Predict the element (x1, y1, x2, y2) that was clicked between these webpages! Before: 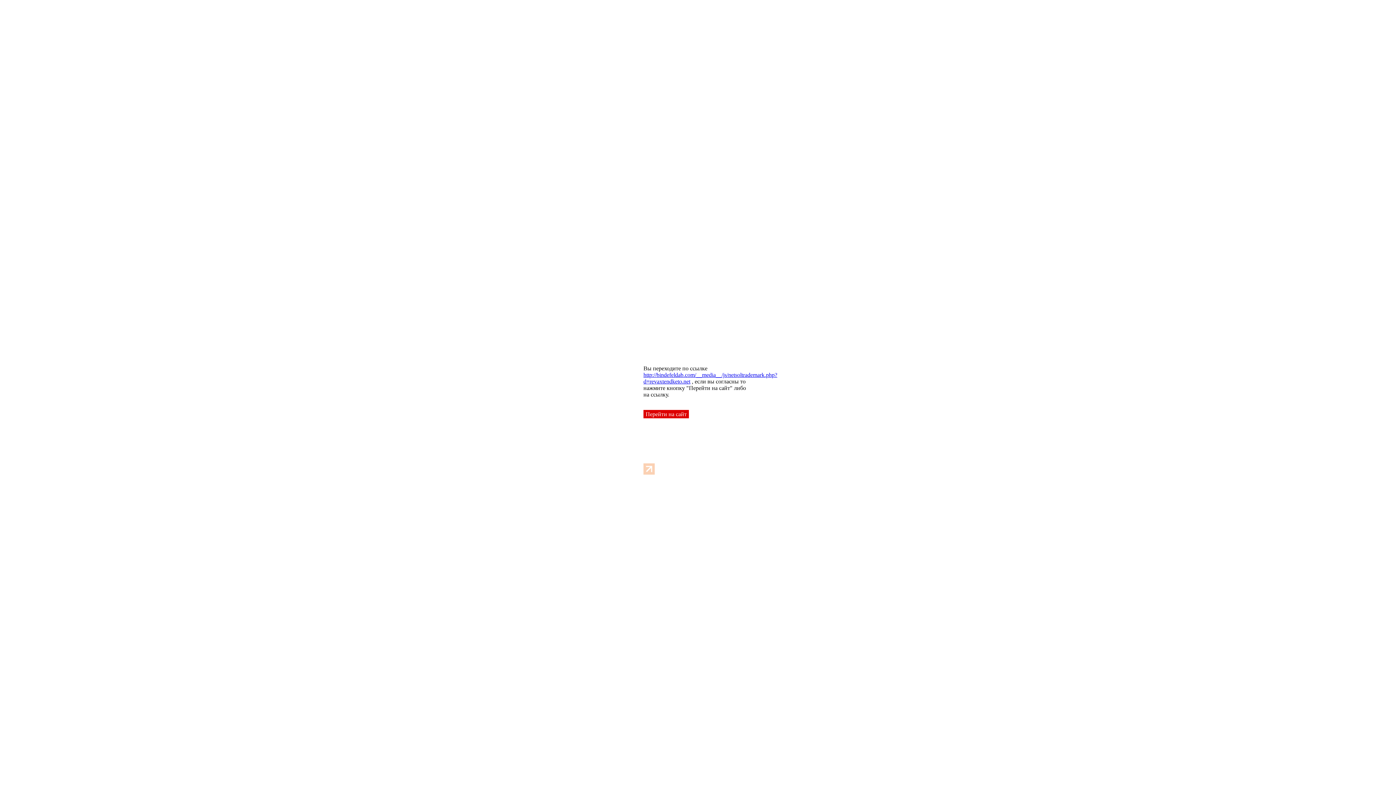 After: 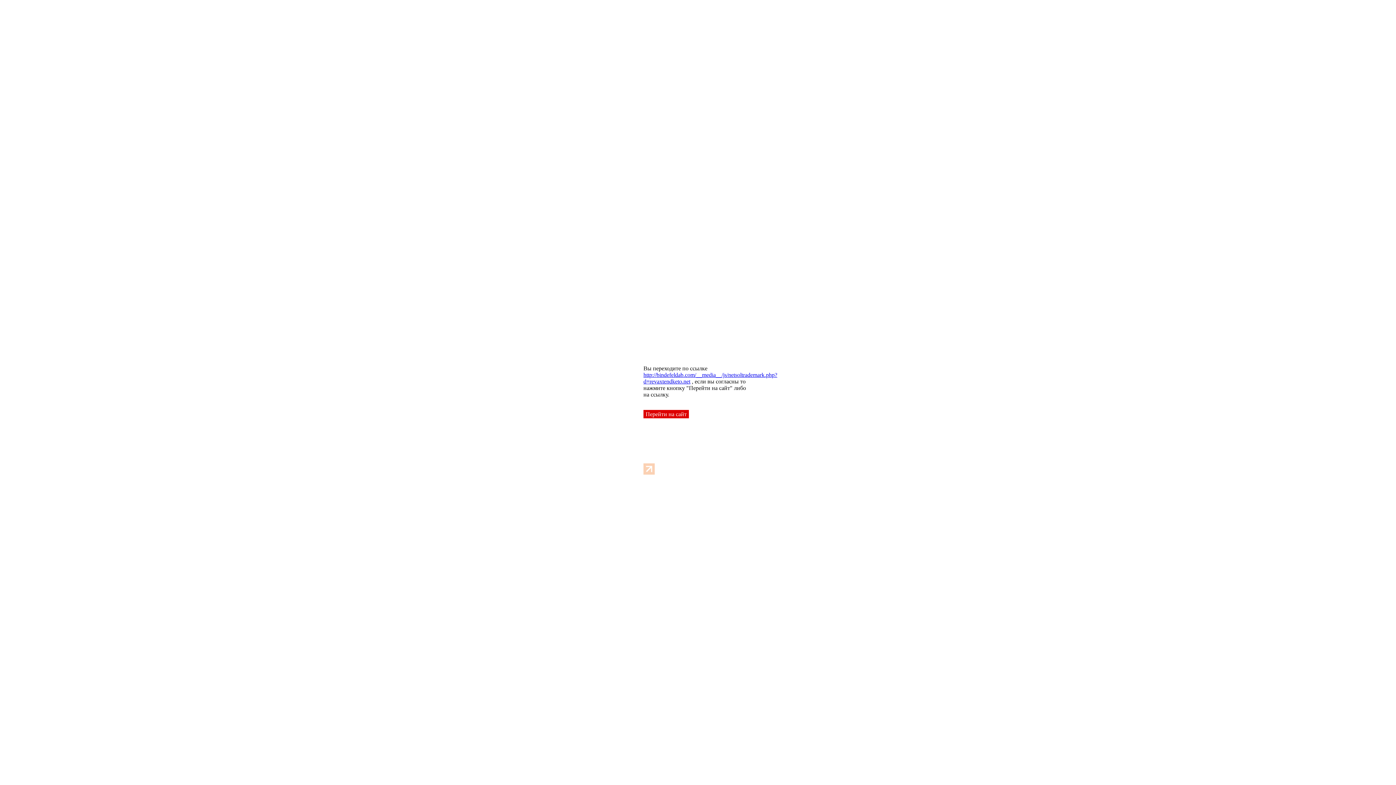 Action: bbox: (643, 469, 654, 476)